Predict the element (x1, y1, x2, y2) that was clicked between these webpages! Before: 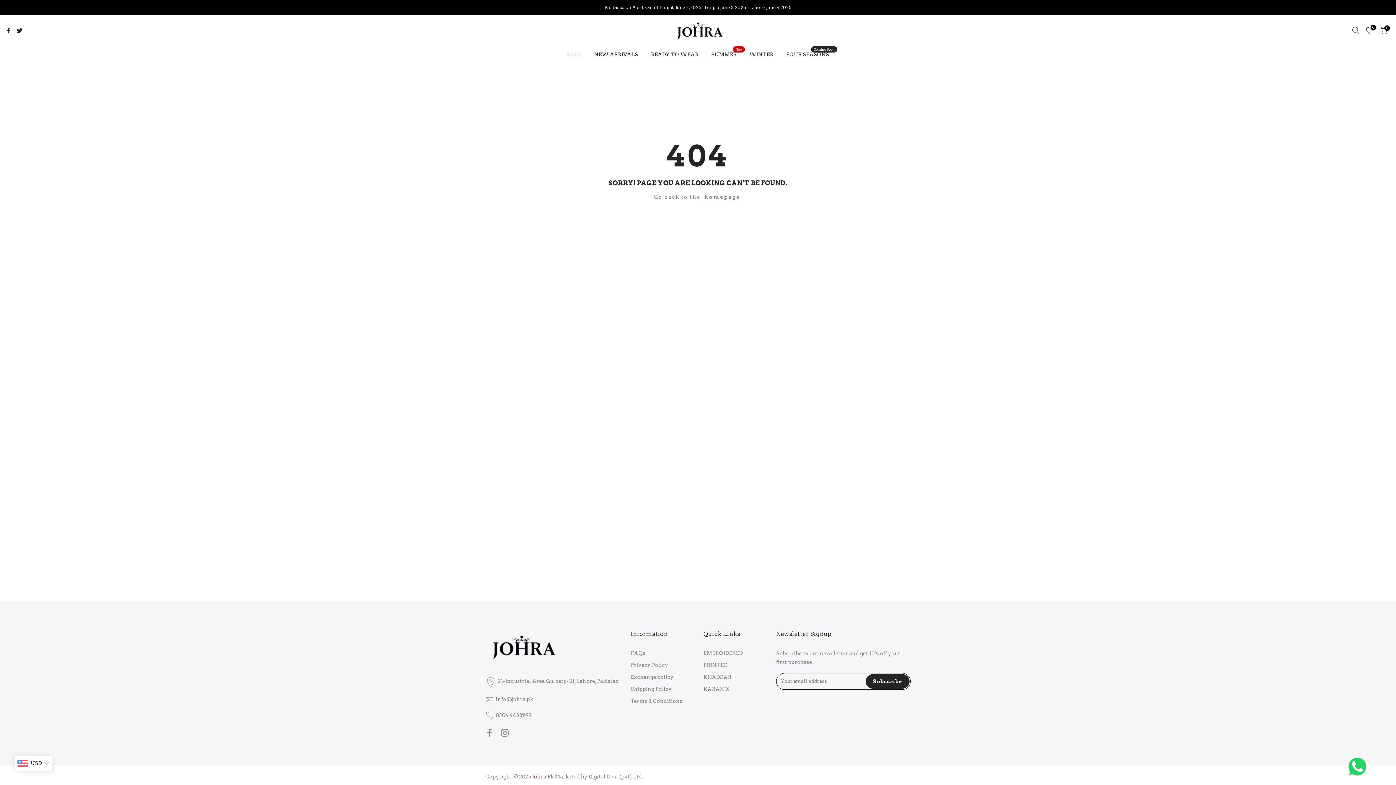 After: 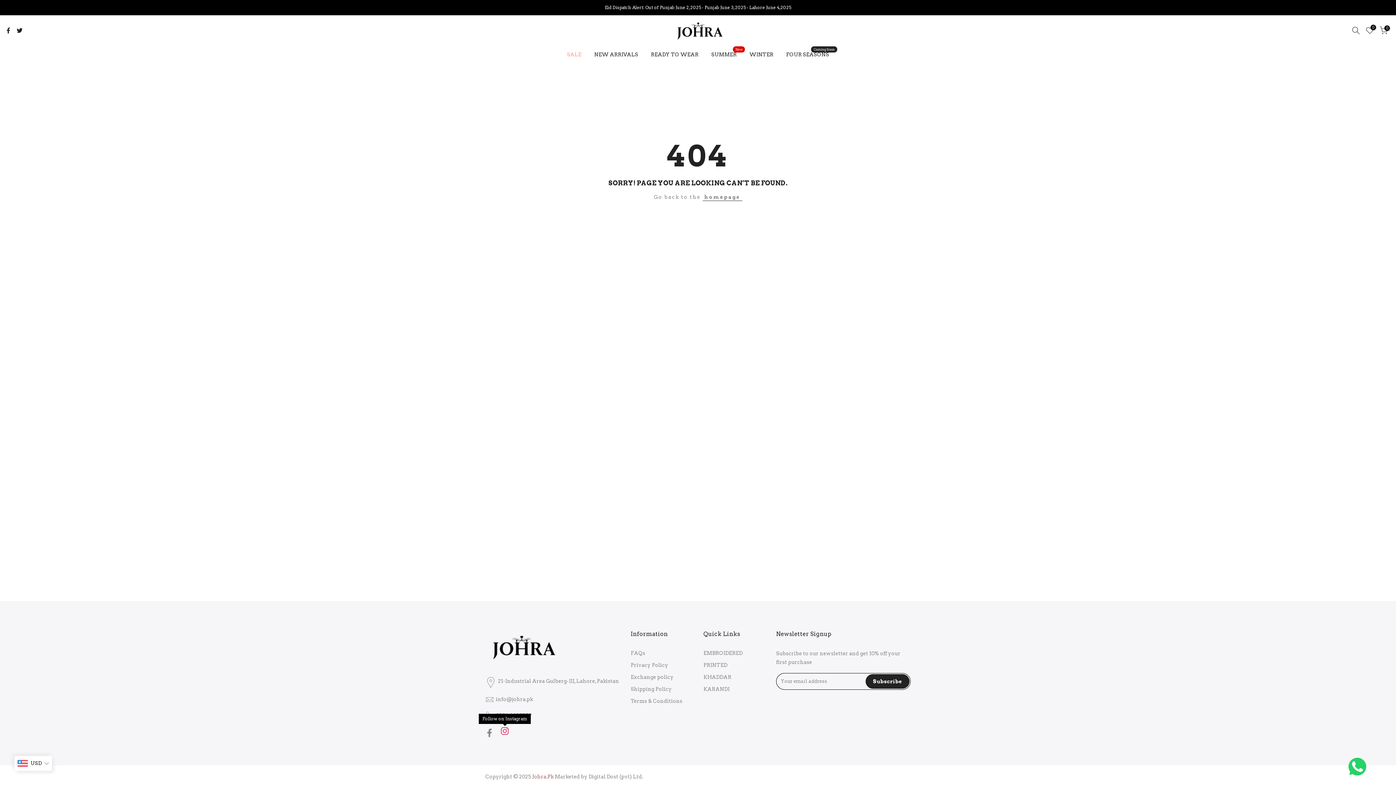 Action: bbox: (501, 727, 508, 738)